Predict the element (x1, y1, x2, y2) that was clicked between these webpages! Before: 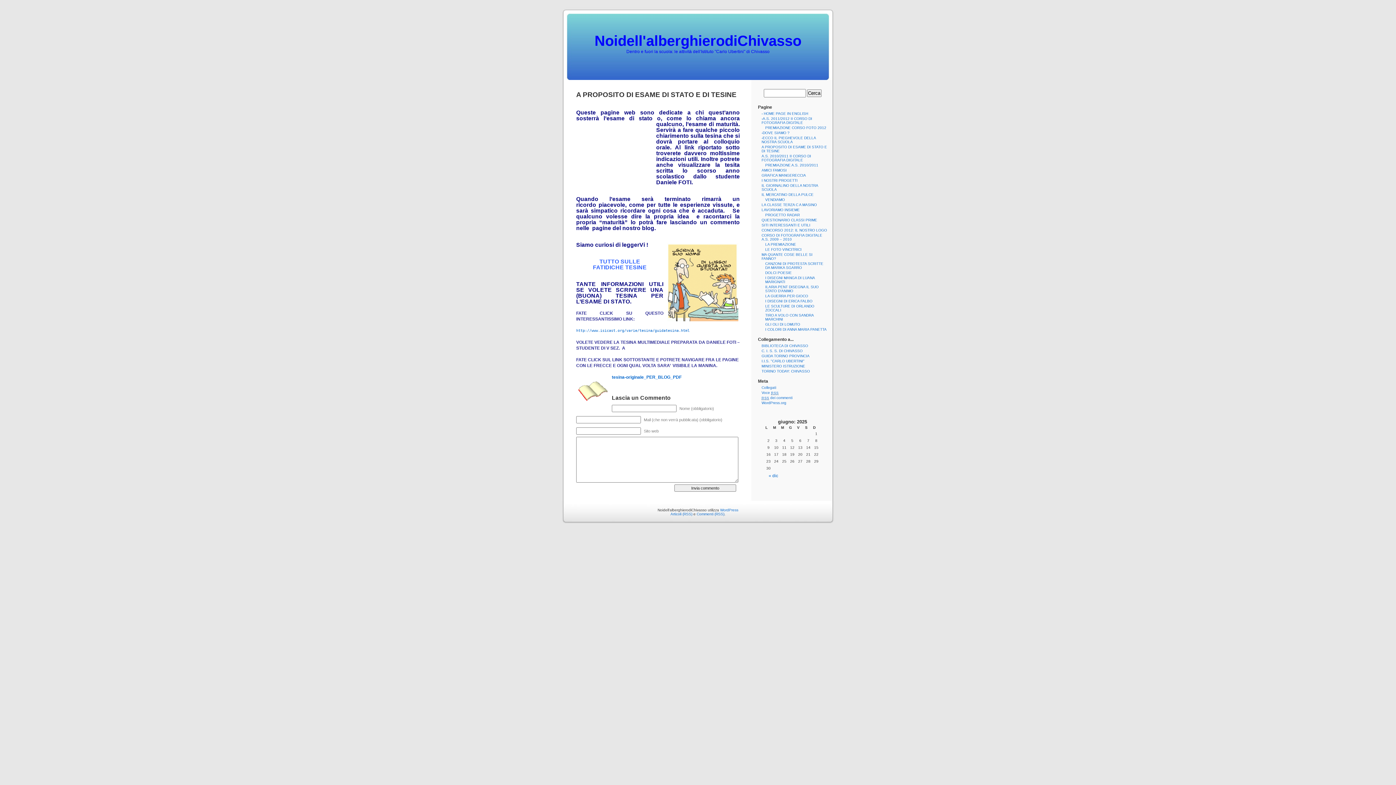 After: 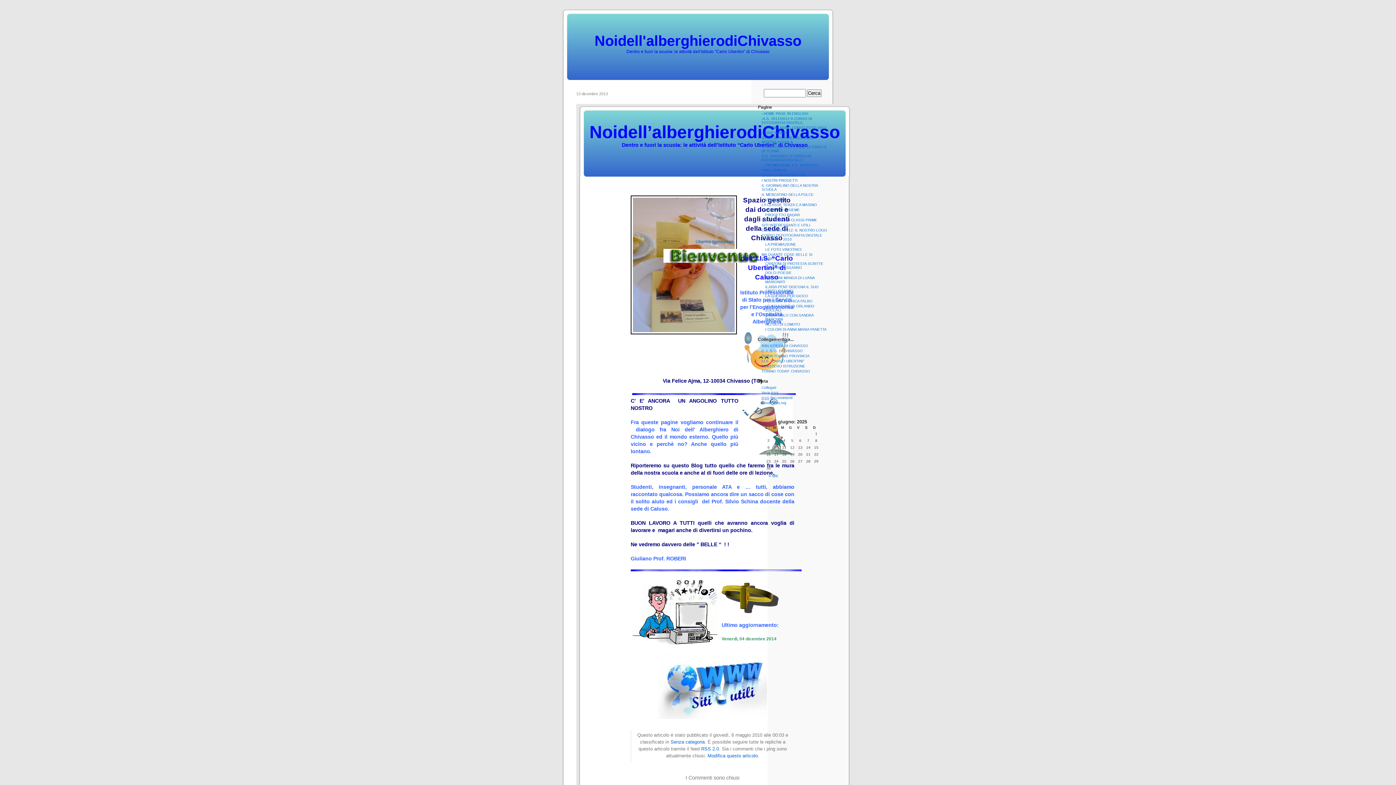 Action: label: Noidell'alberghierodiChivasso bbox: (594, 32, 801, 48)